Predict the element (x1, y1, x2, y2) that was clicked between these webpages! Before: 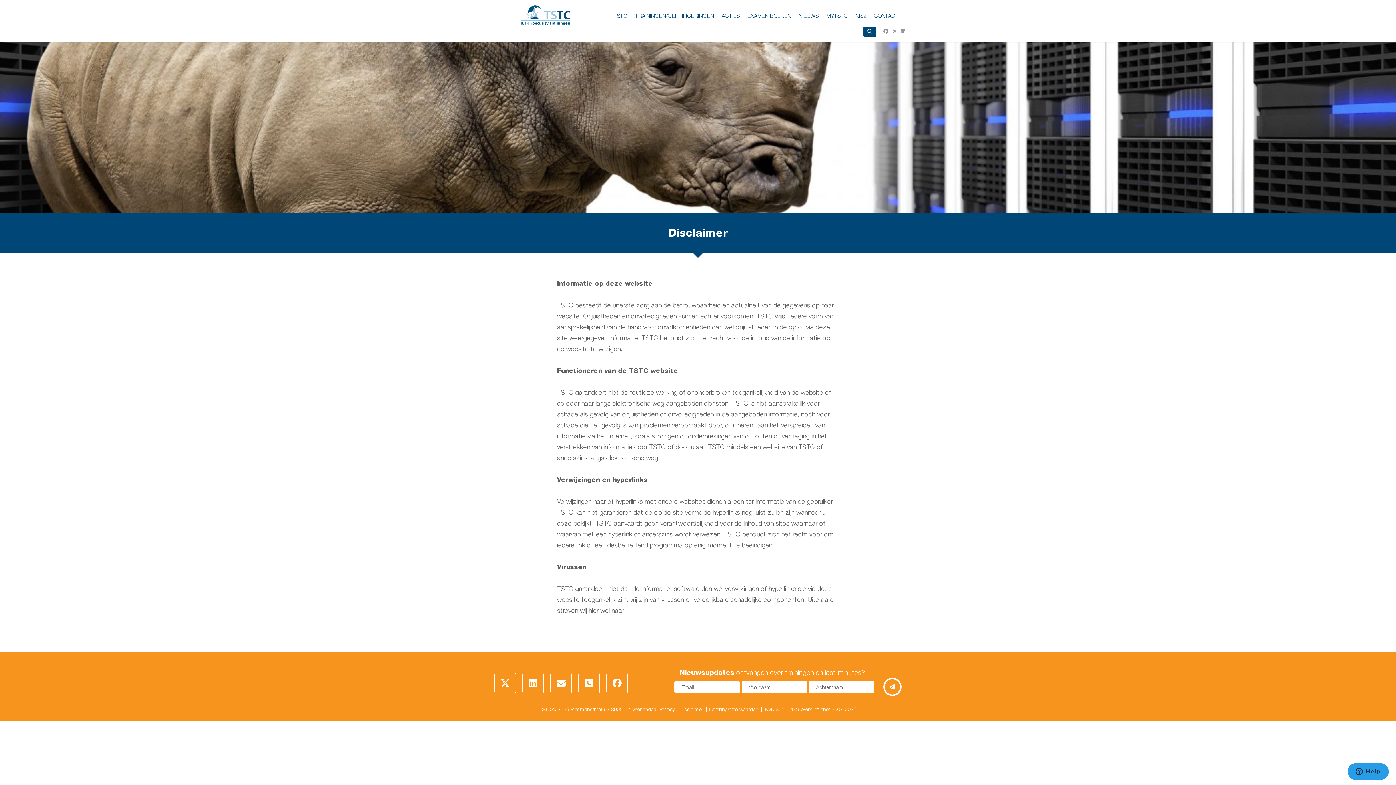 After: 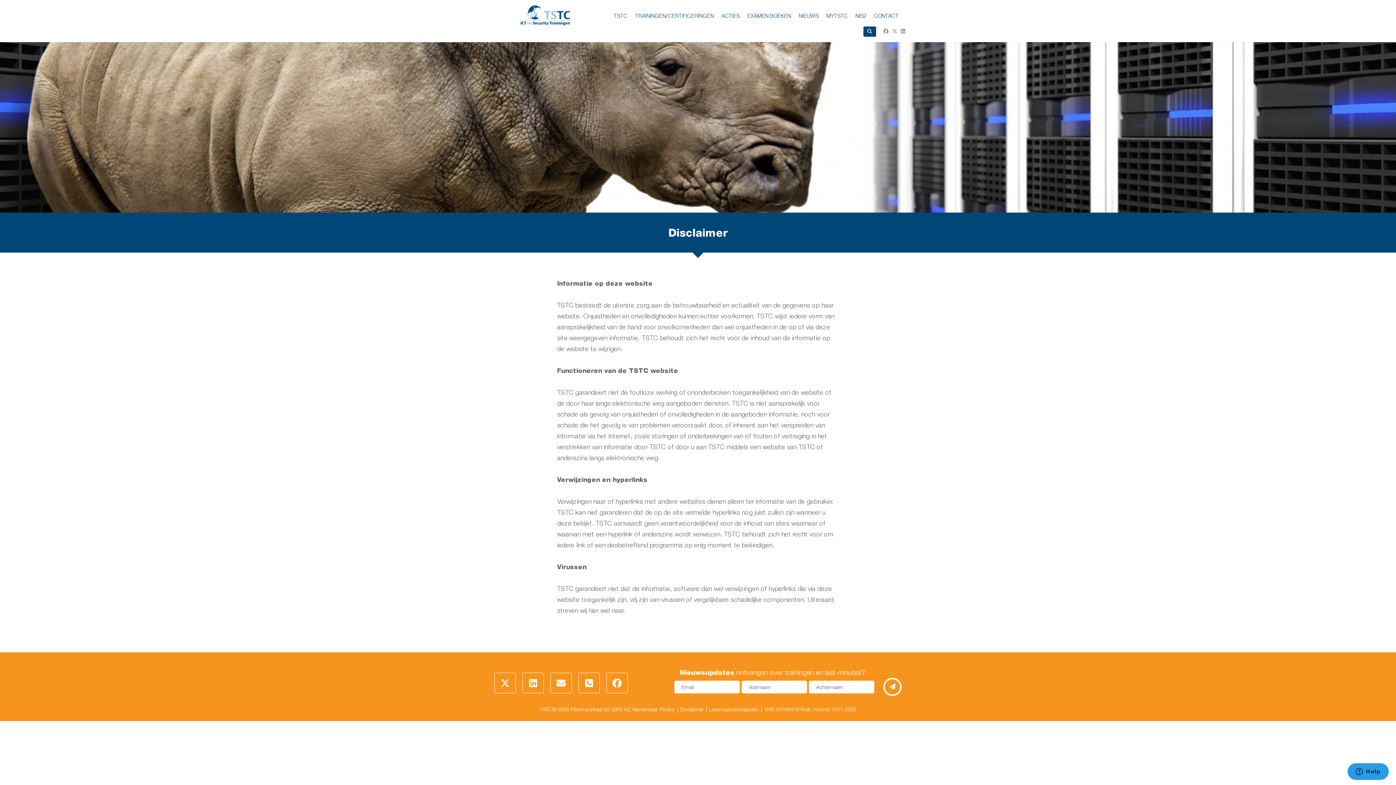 Action: label: Intronet bbox: (813, 706, 830, 712)